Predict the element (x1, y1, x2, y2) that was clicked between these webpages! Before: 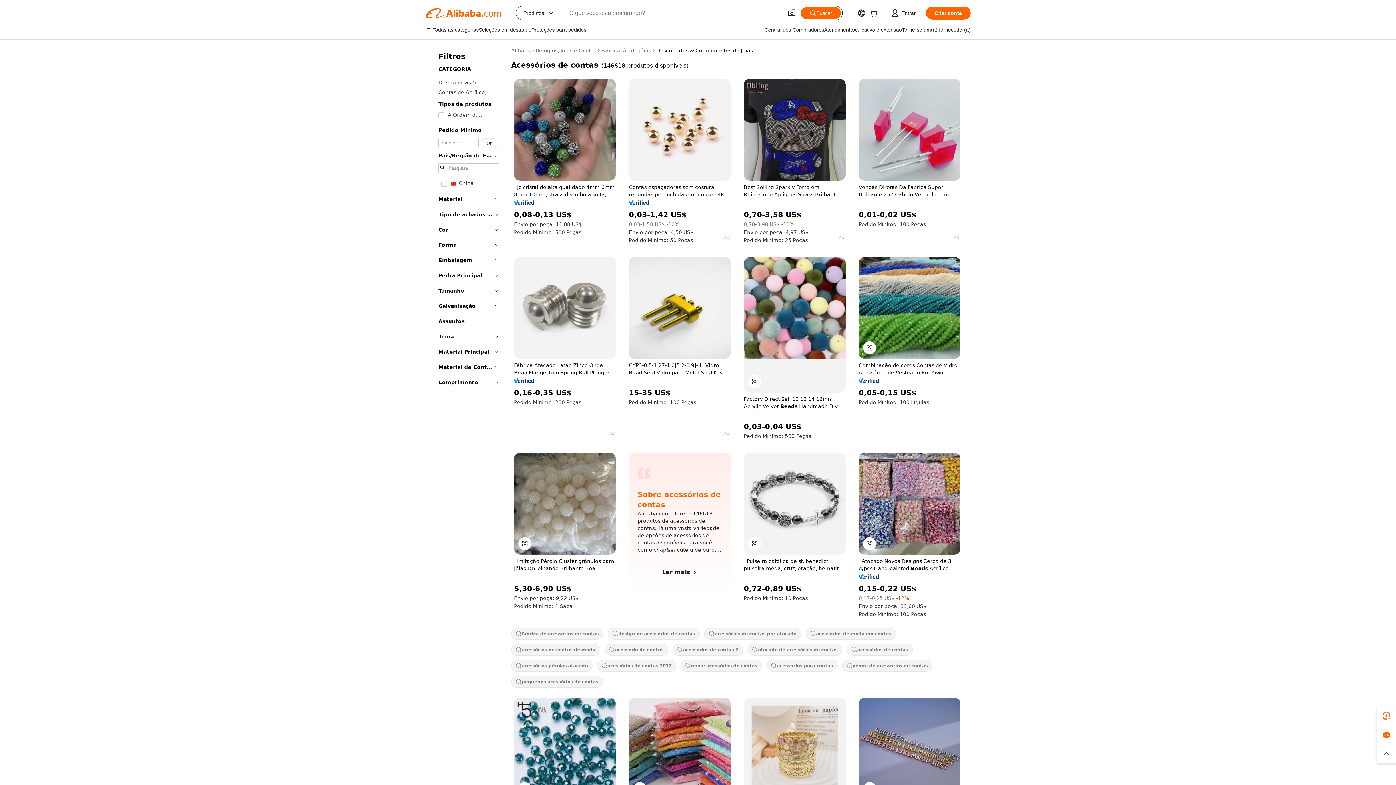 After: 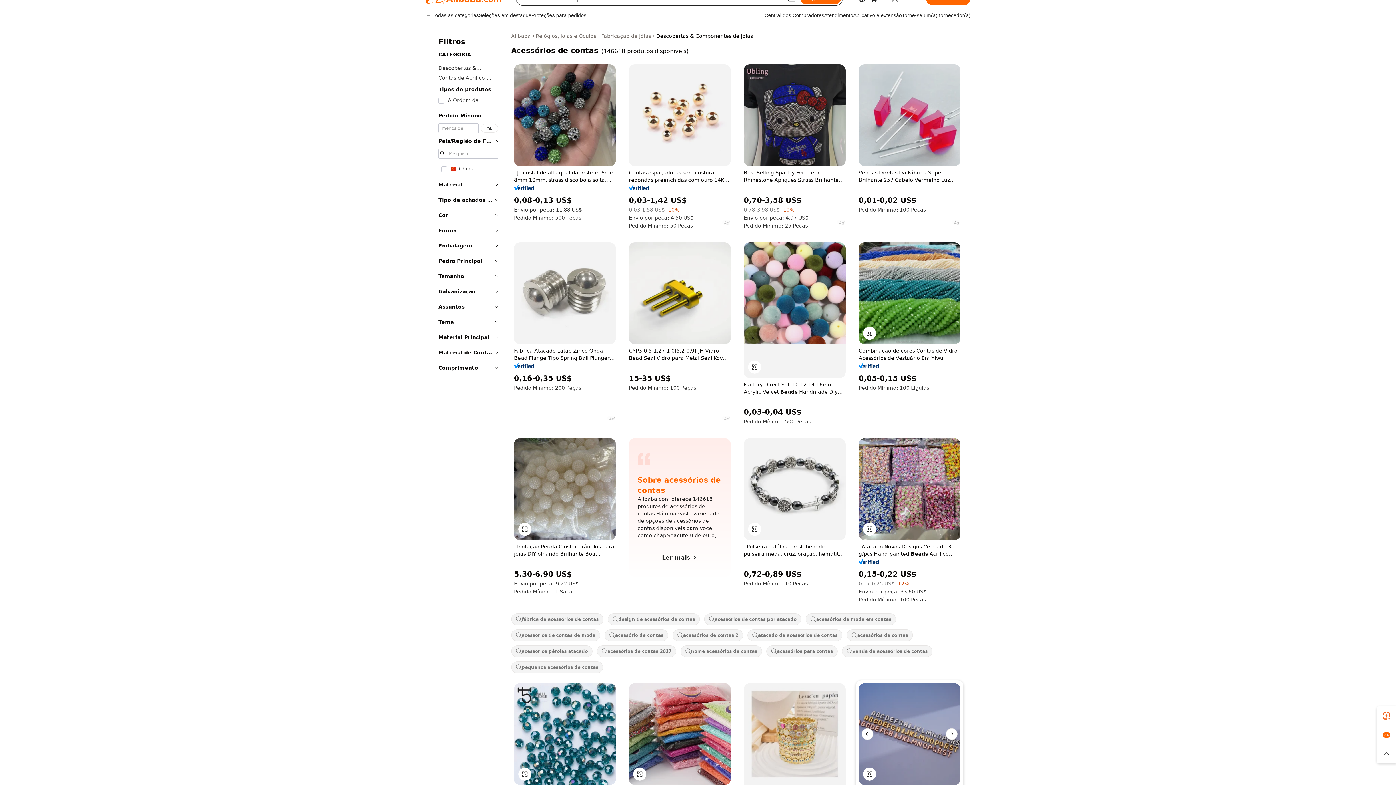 Action: bbox: (858, 698, 960, 800)